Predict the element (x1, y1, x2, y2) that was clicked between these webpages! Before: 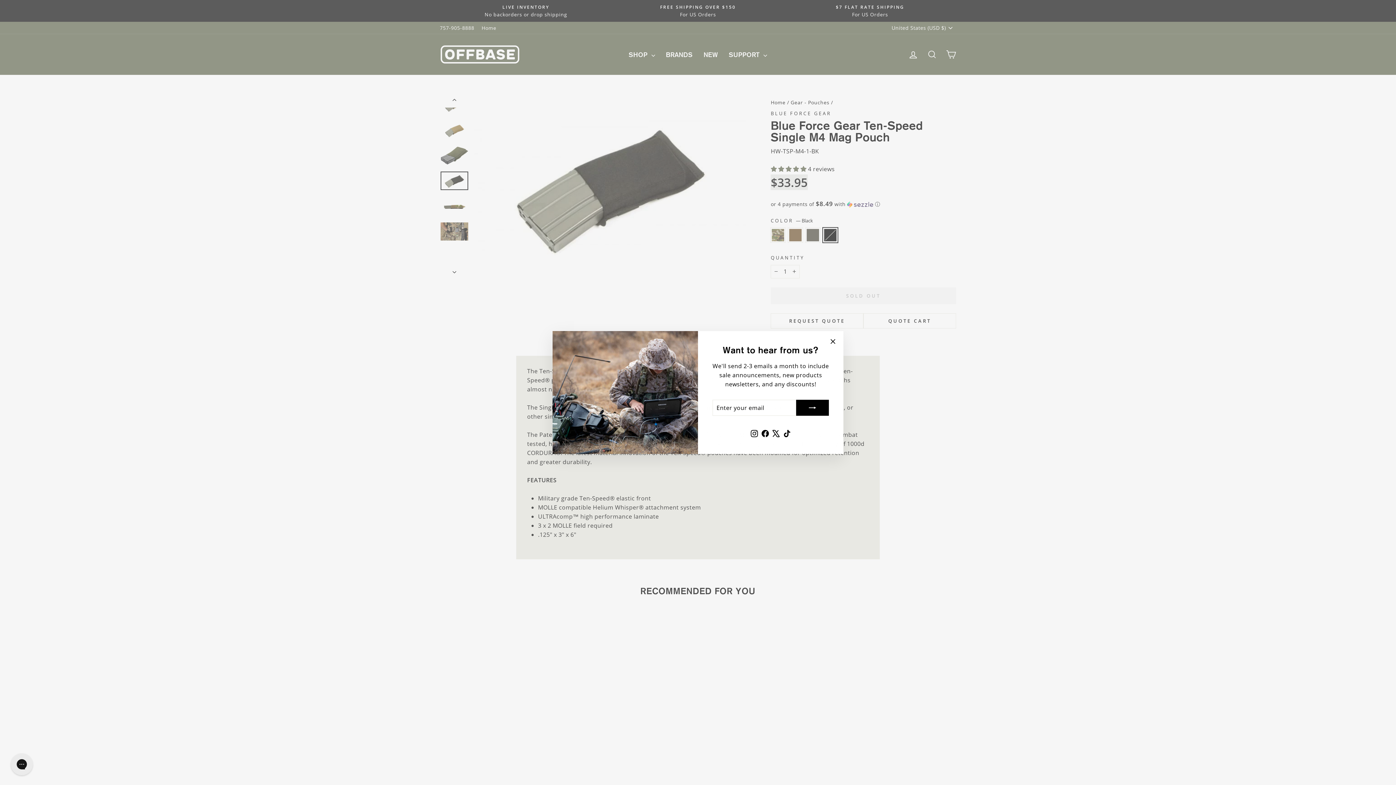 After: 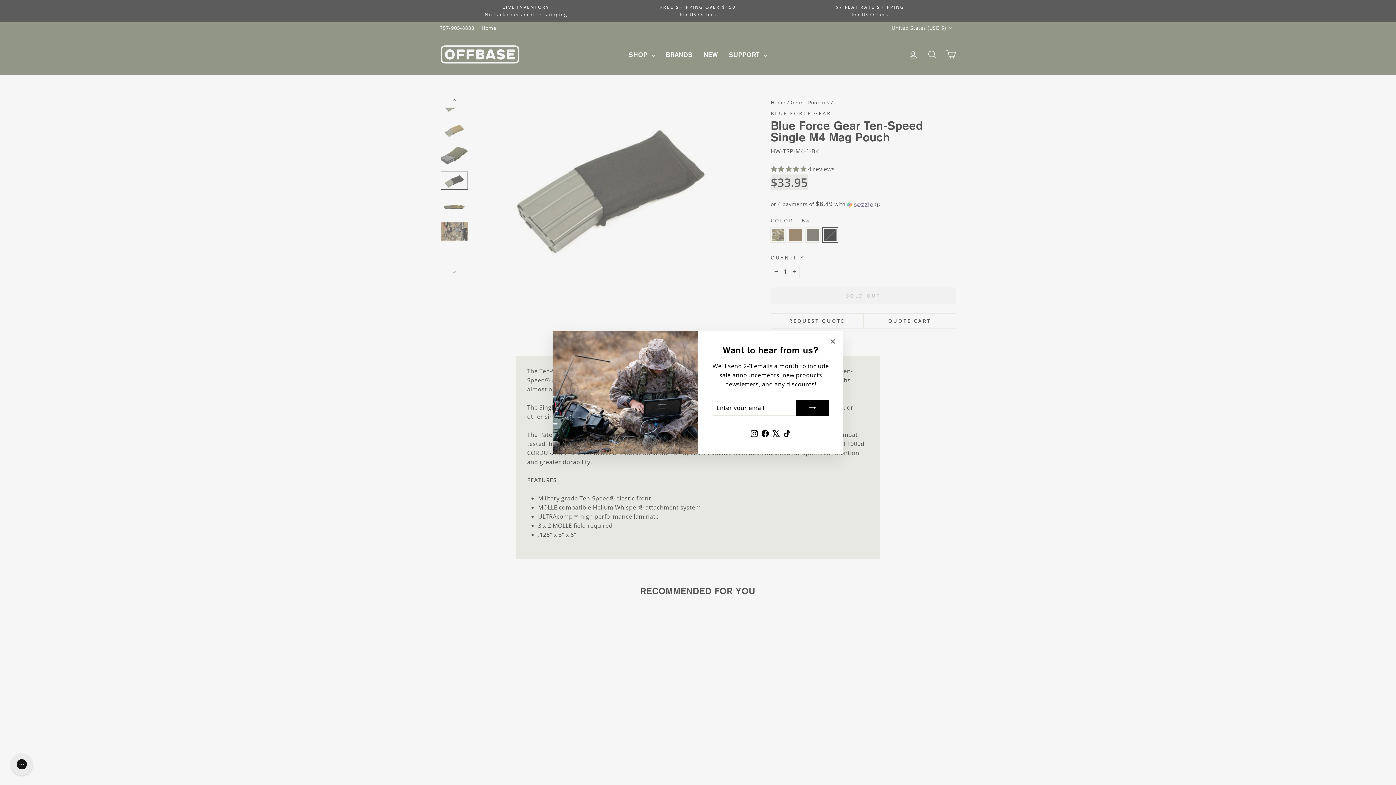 Action: bbox: (749, 437, 760, 450) label: Instagram